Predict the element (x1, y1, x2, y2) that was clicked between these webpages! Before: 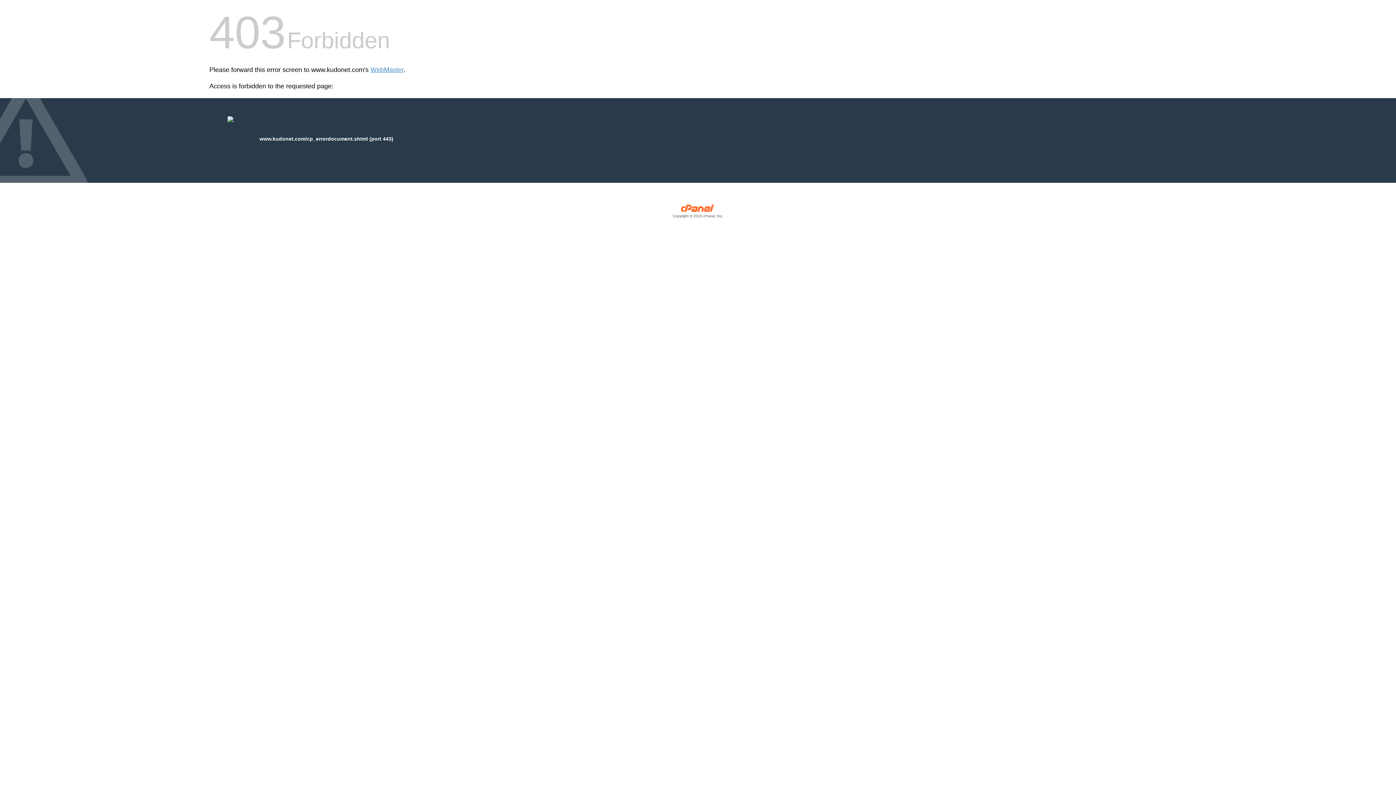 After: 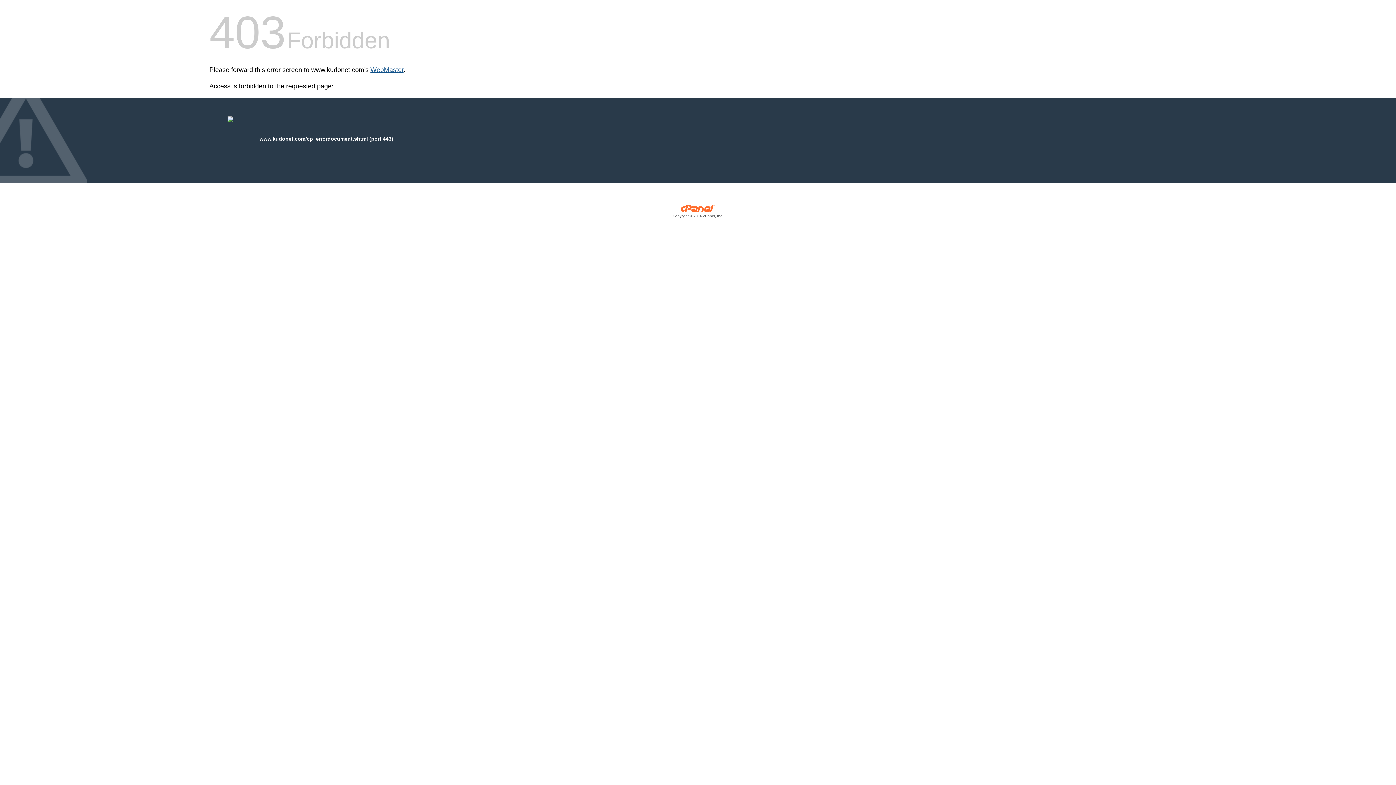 Action: label: WebMaster bbox: (370, 66, 403, 73)